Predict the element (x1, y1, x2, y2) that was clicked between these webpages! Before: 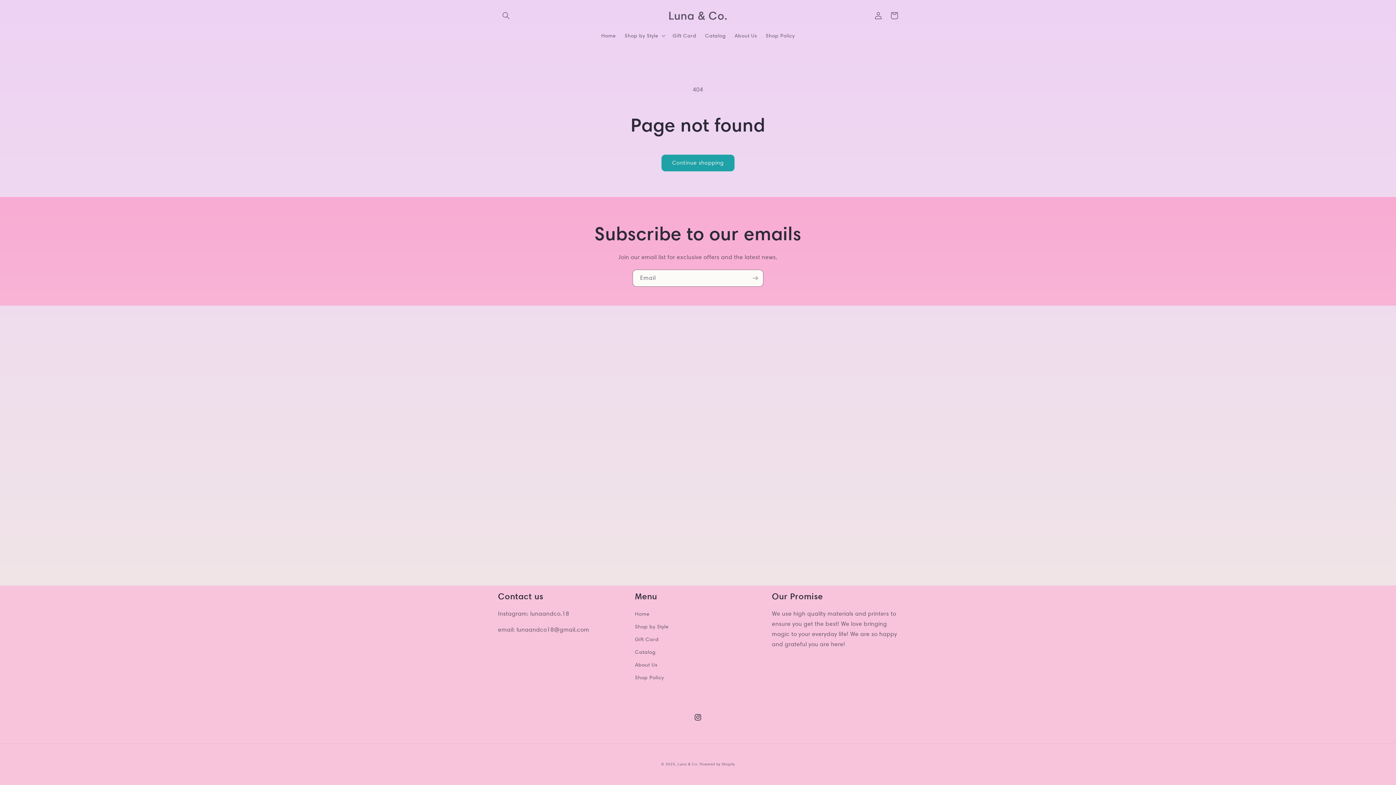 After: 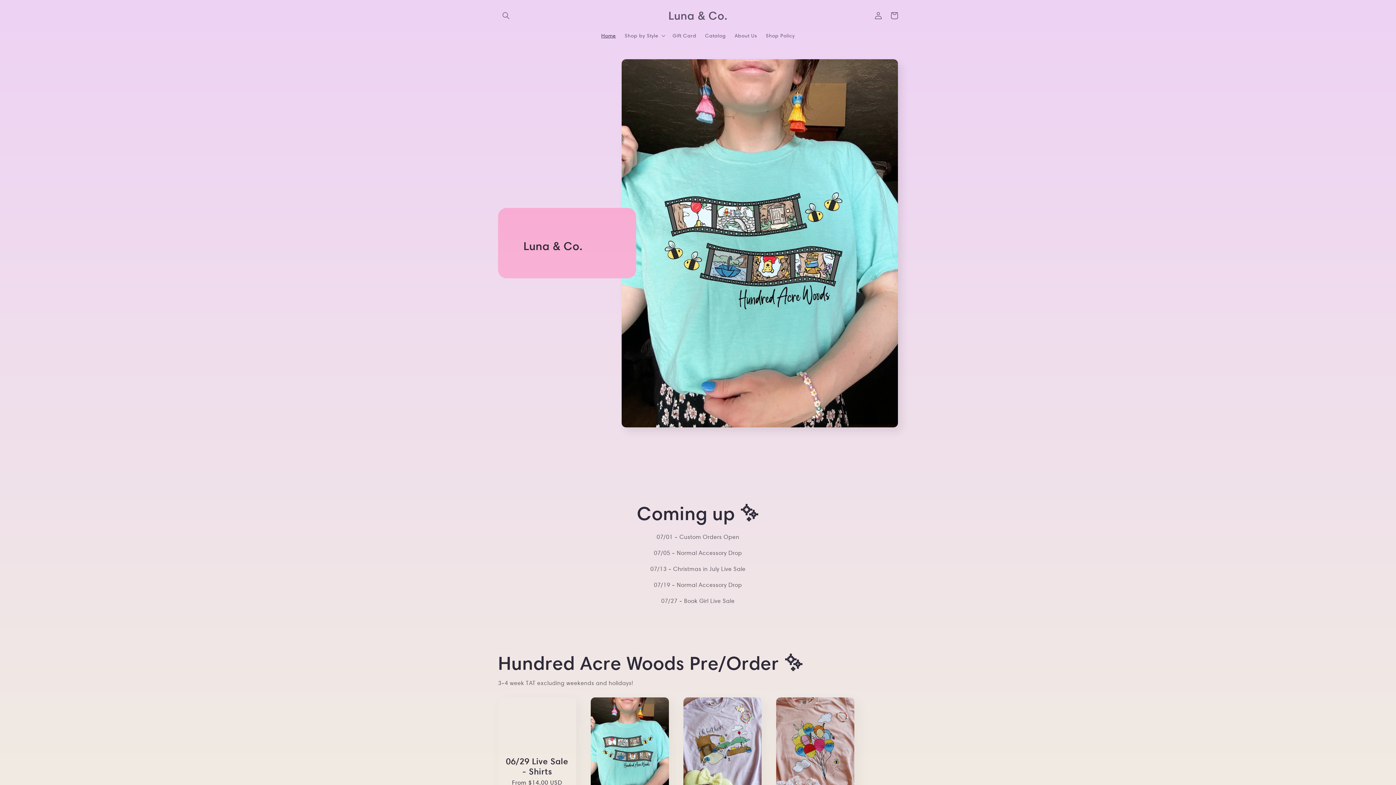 Action: label: Home bbox: (635, 609, 649, 620)